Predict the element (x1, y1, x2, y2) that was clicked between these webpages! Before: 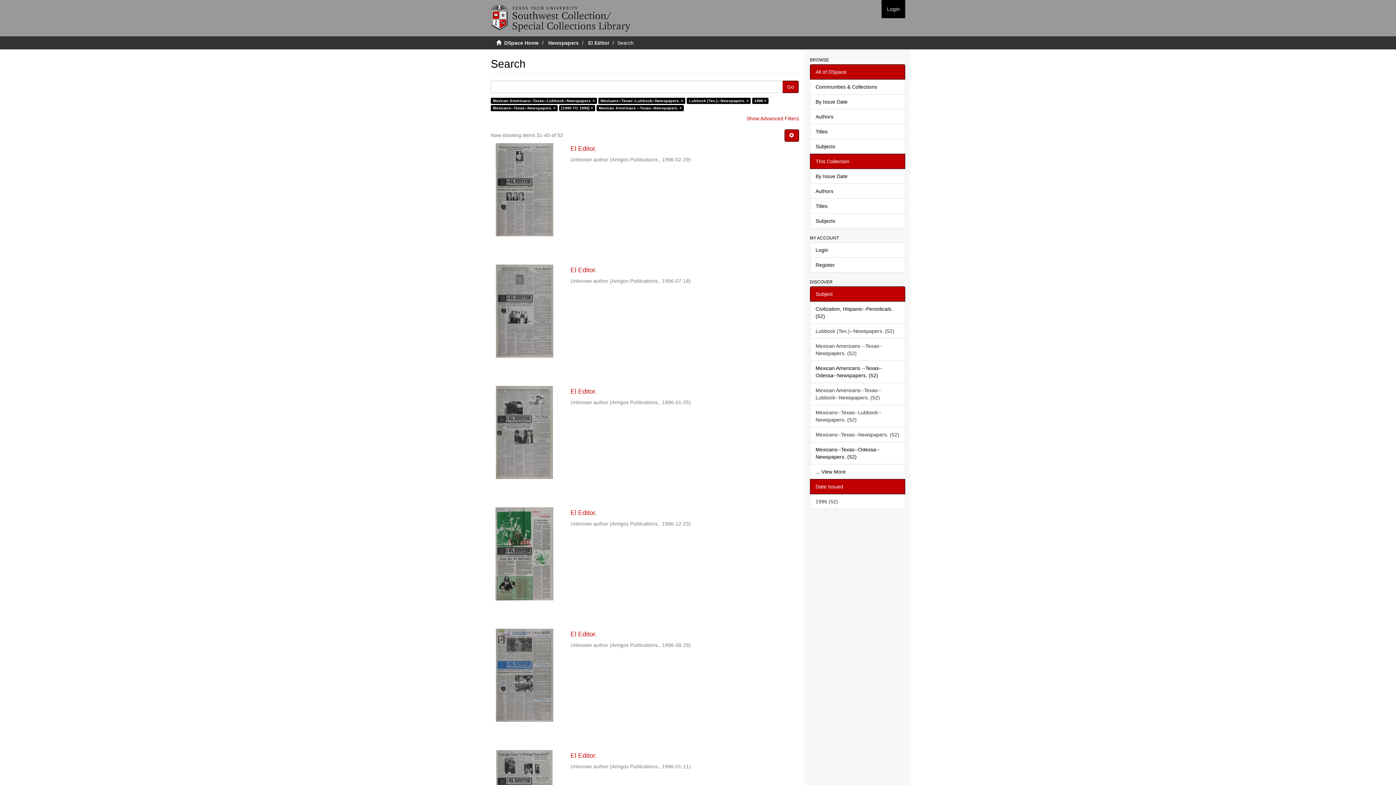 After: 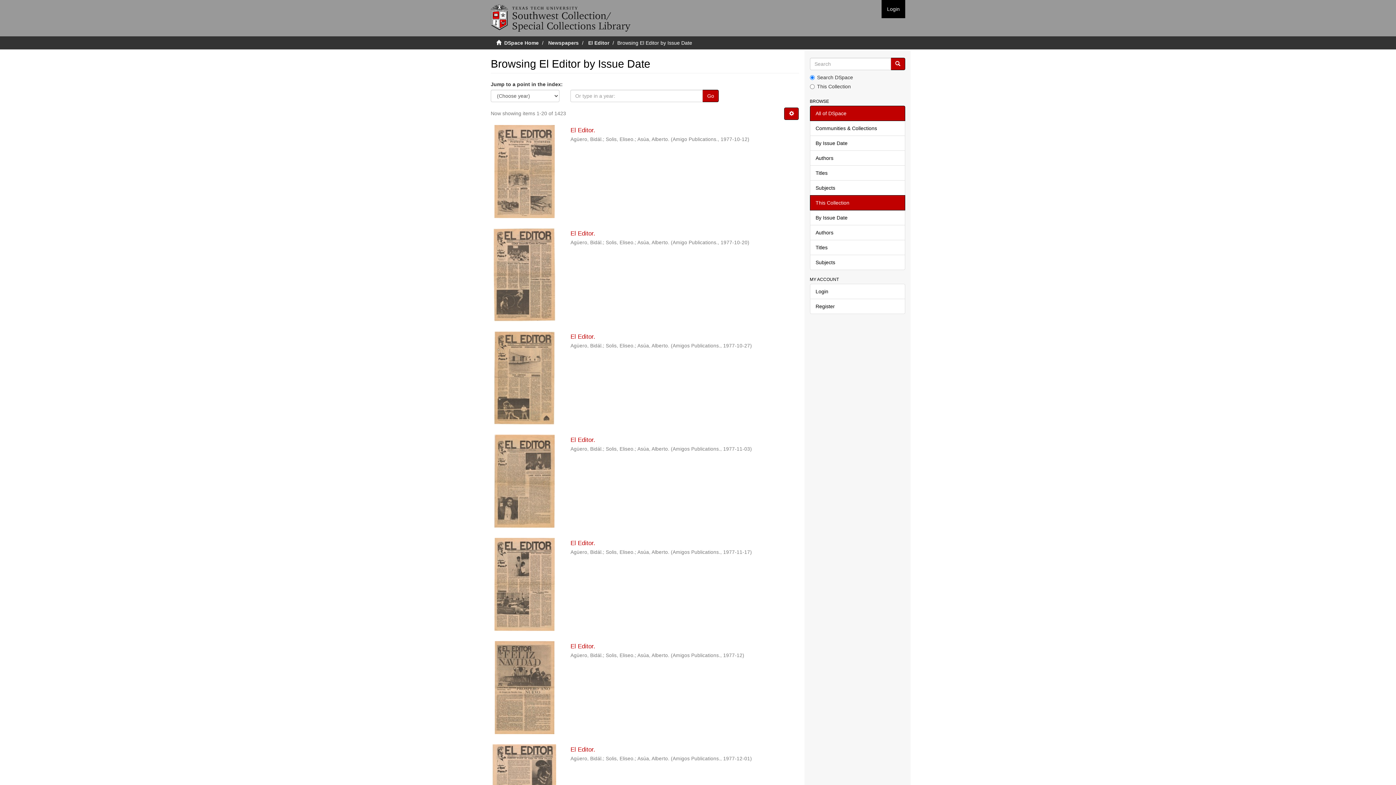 Action: label: By Issue Date bbox: (810, 168, 905, 184)